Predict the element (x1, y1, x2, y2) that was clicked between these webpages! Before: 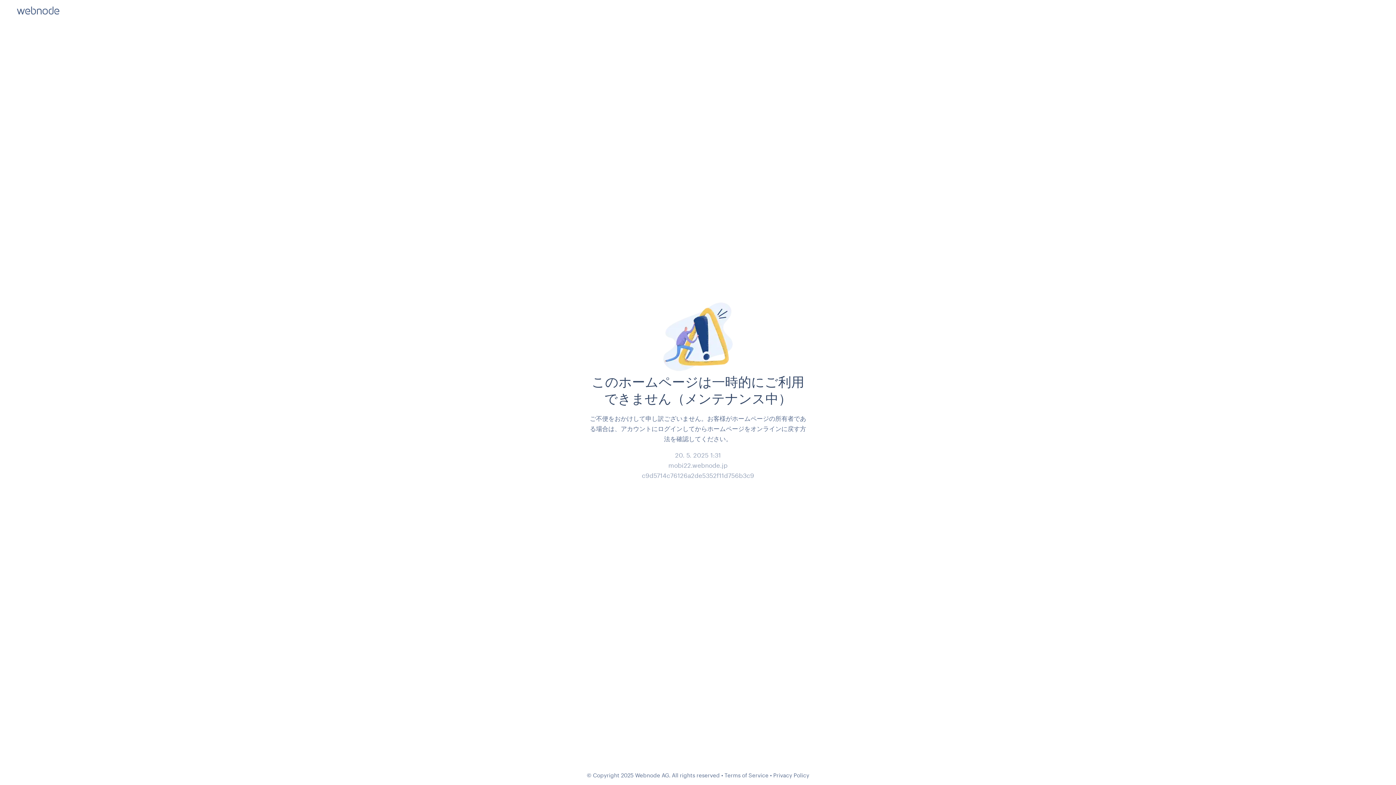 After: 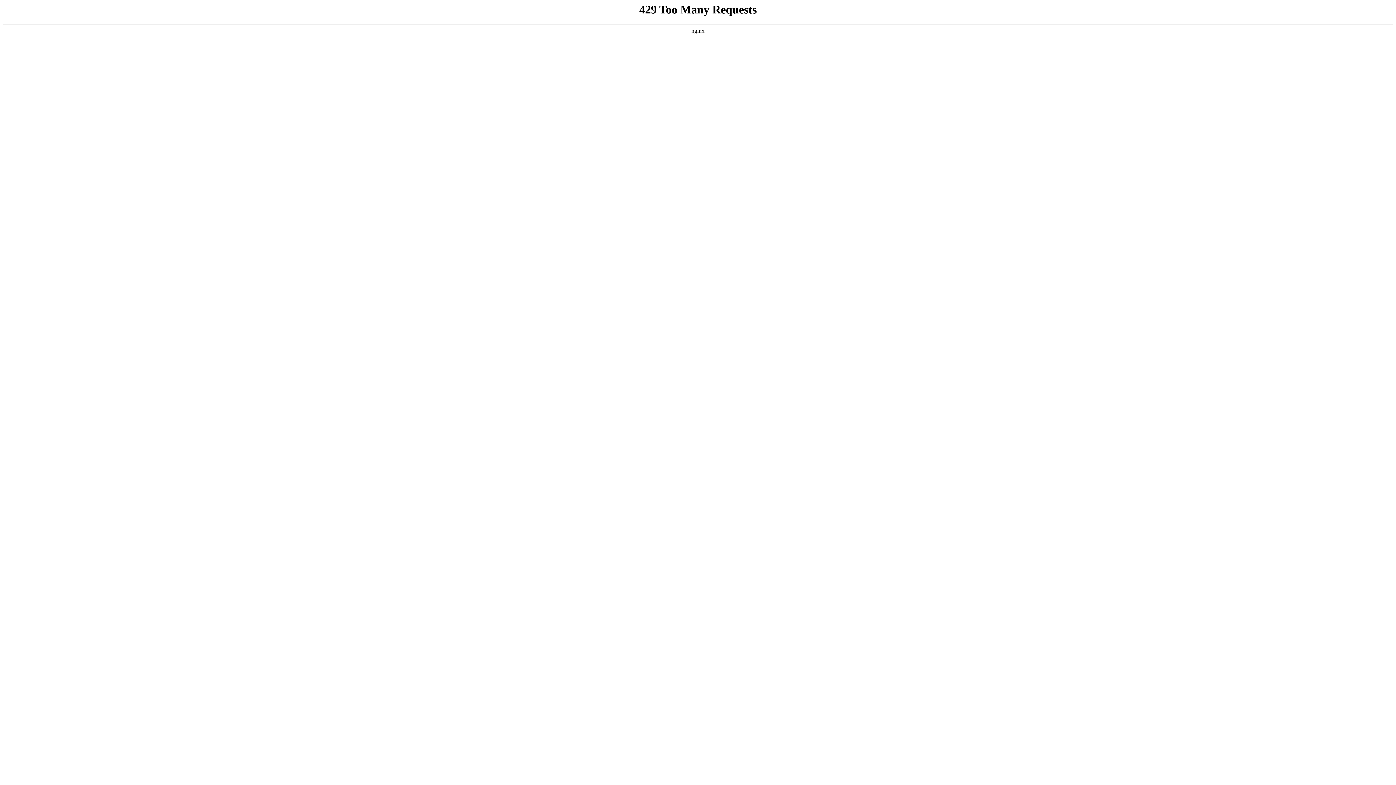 Action: label: Terms of Service bbox: (724, 772, 768, 778)